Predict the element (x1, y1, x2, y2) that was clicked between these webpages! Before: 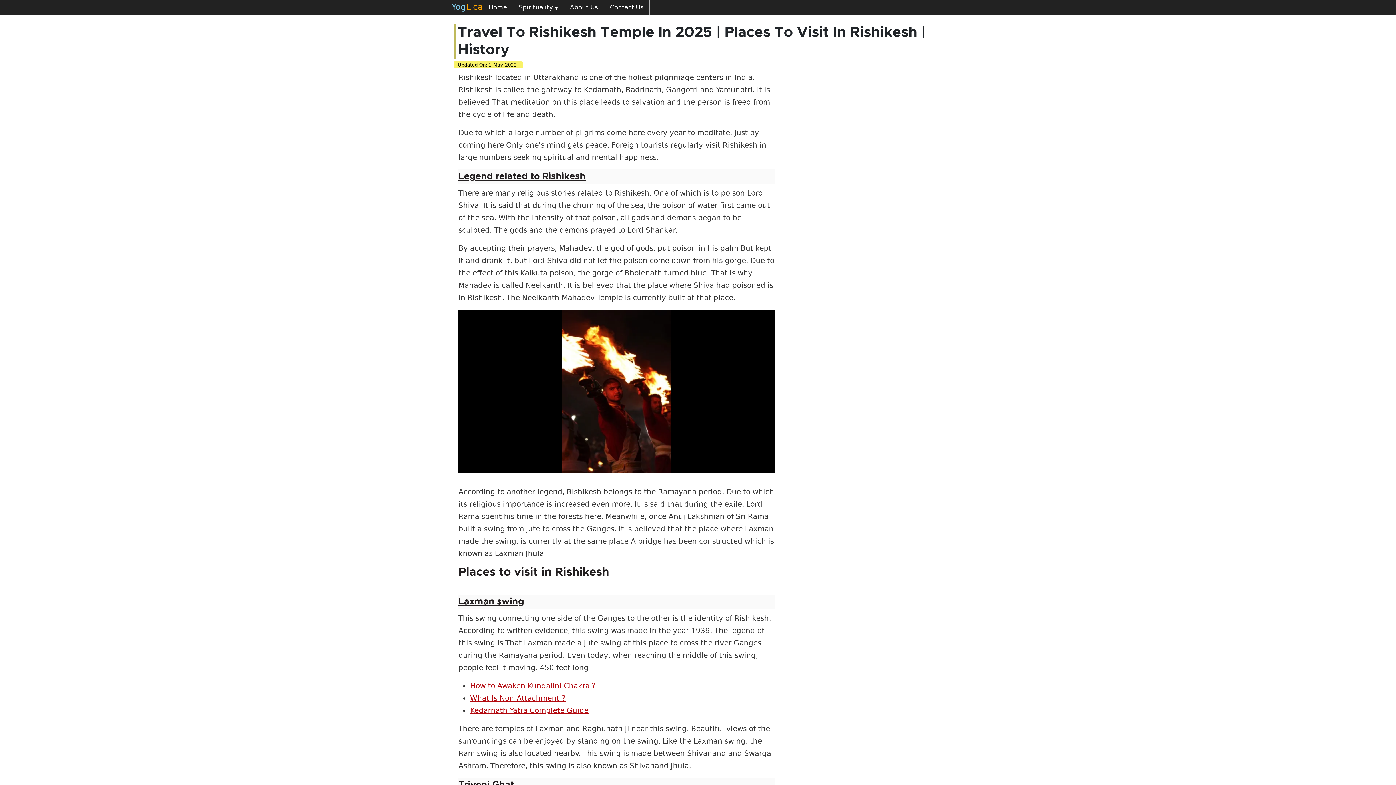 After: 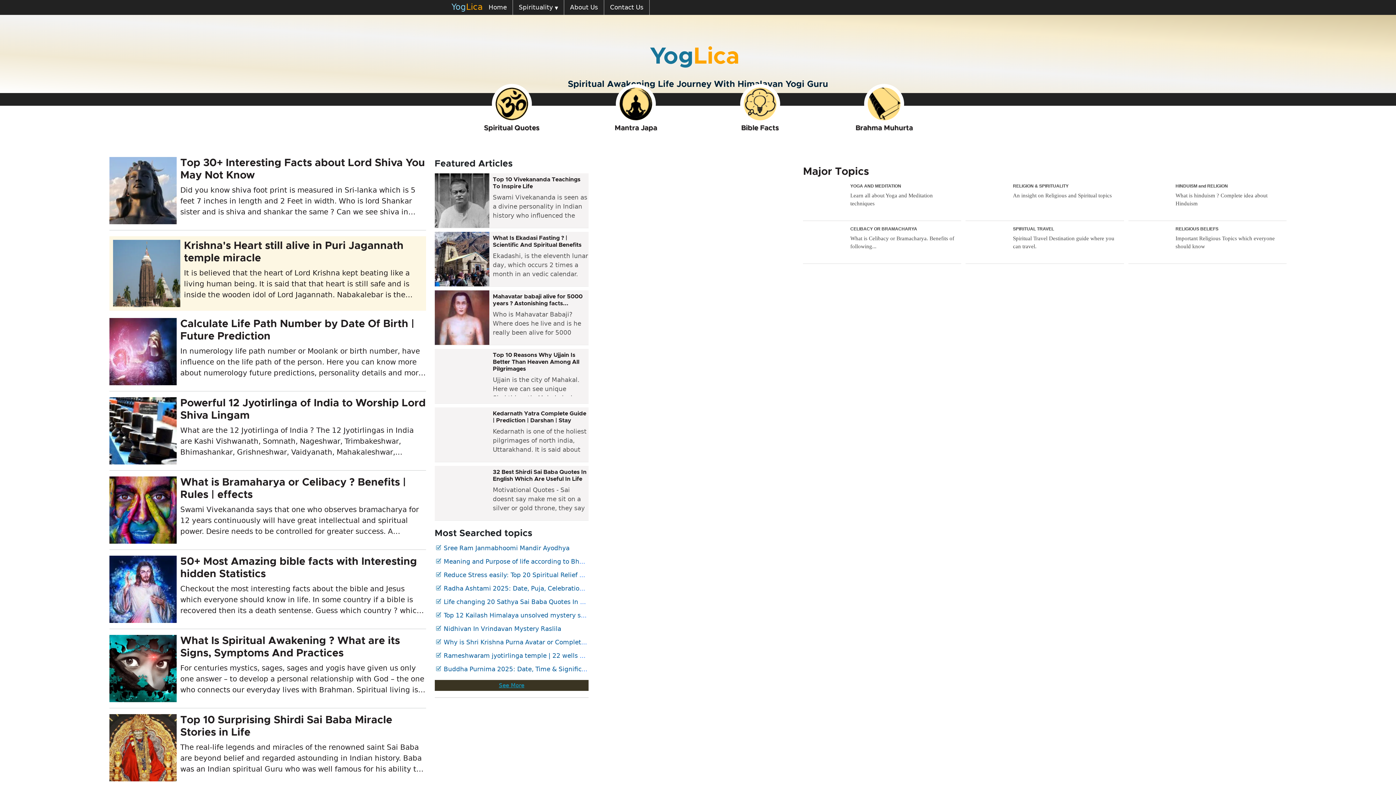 Action: label: Home bbox: (482, 0, 512, 14)